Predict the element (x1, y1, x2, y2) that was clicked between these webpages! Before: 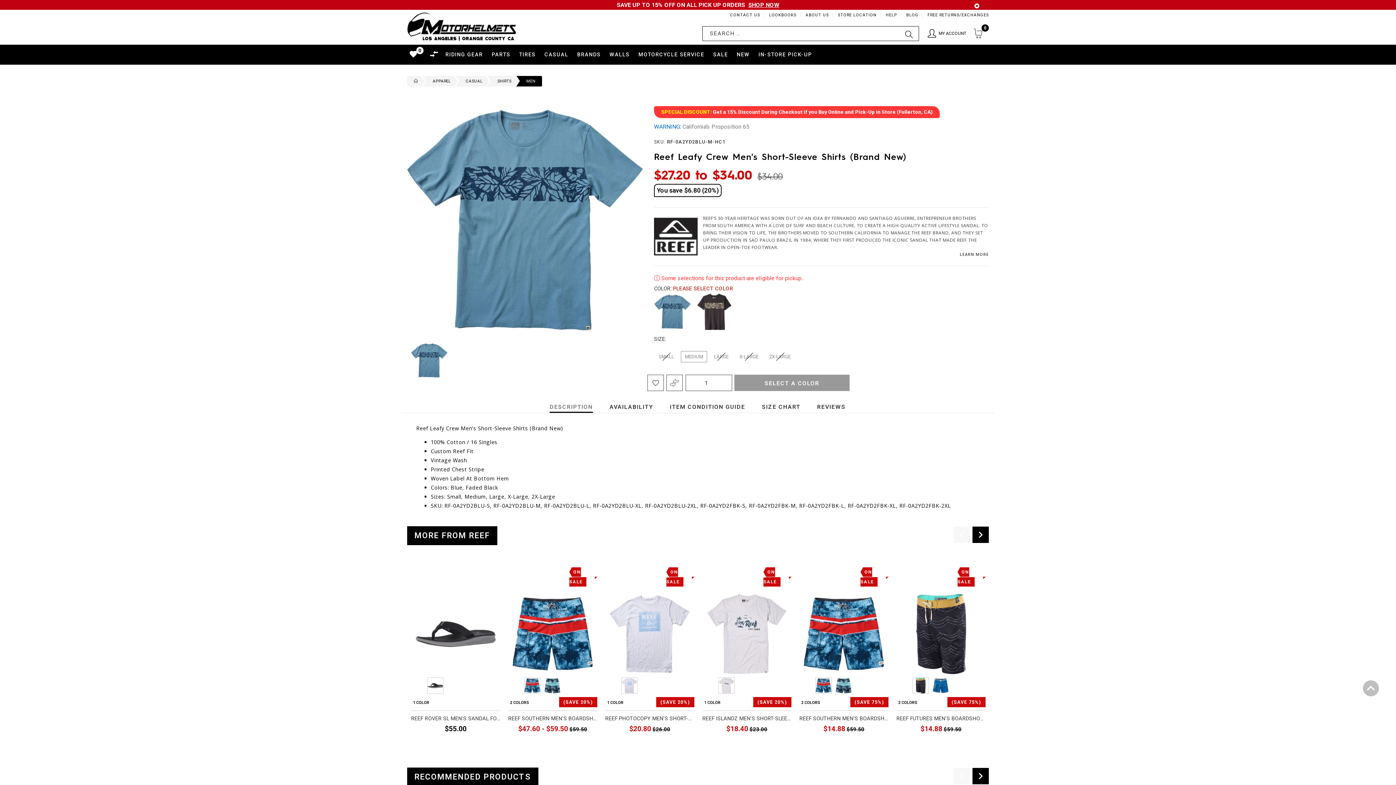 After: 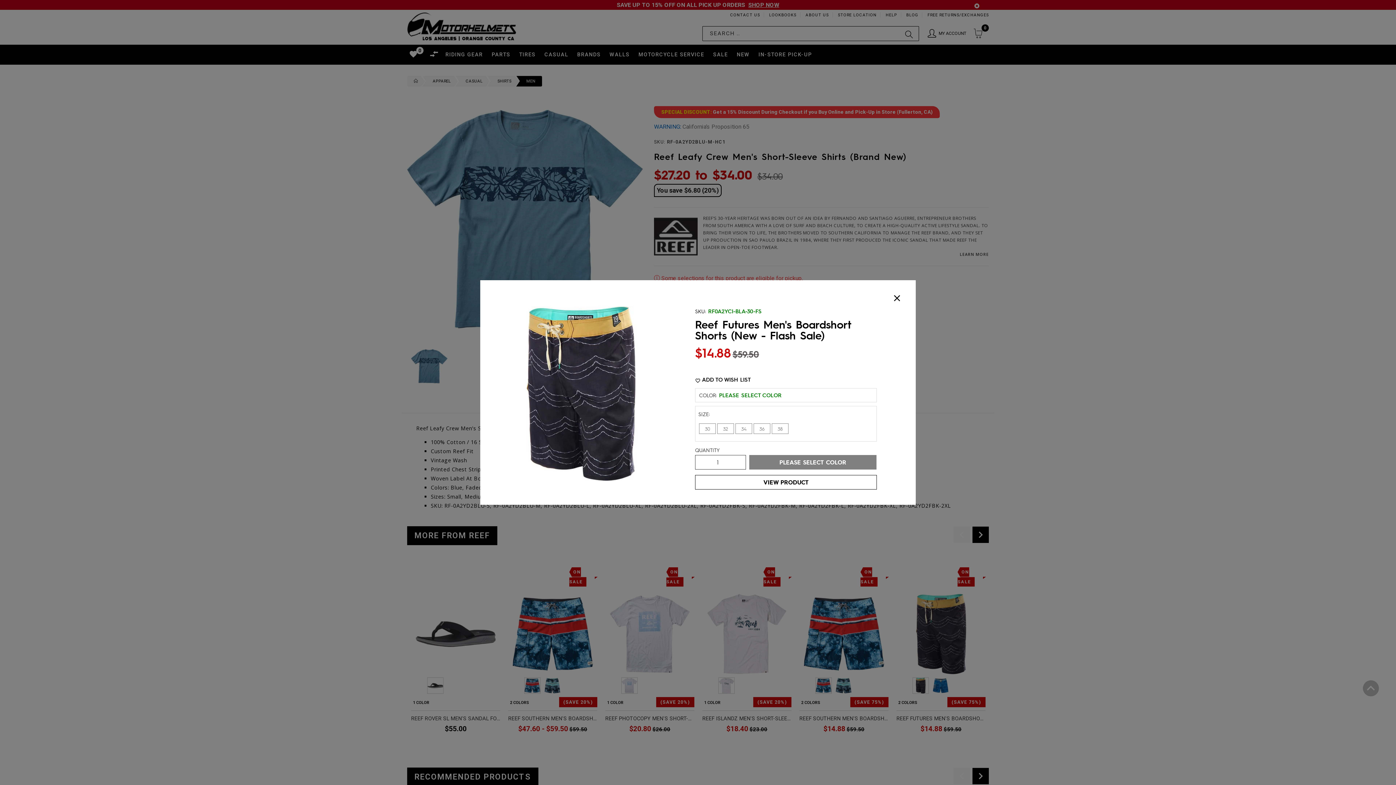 Action: label: 
        
       bbox: (917, 570, 928, 575)